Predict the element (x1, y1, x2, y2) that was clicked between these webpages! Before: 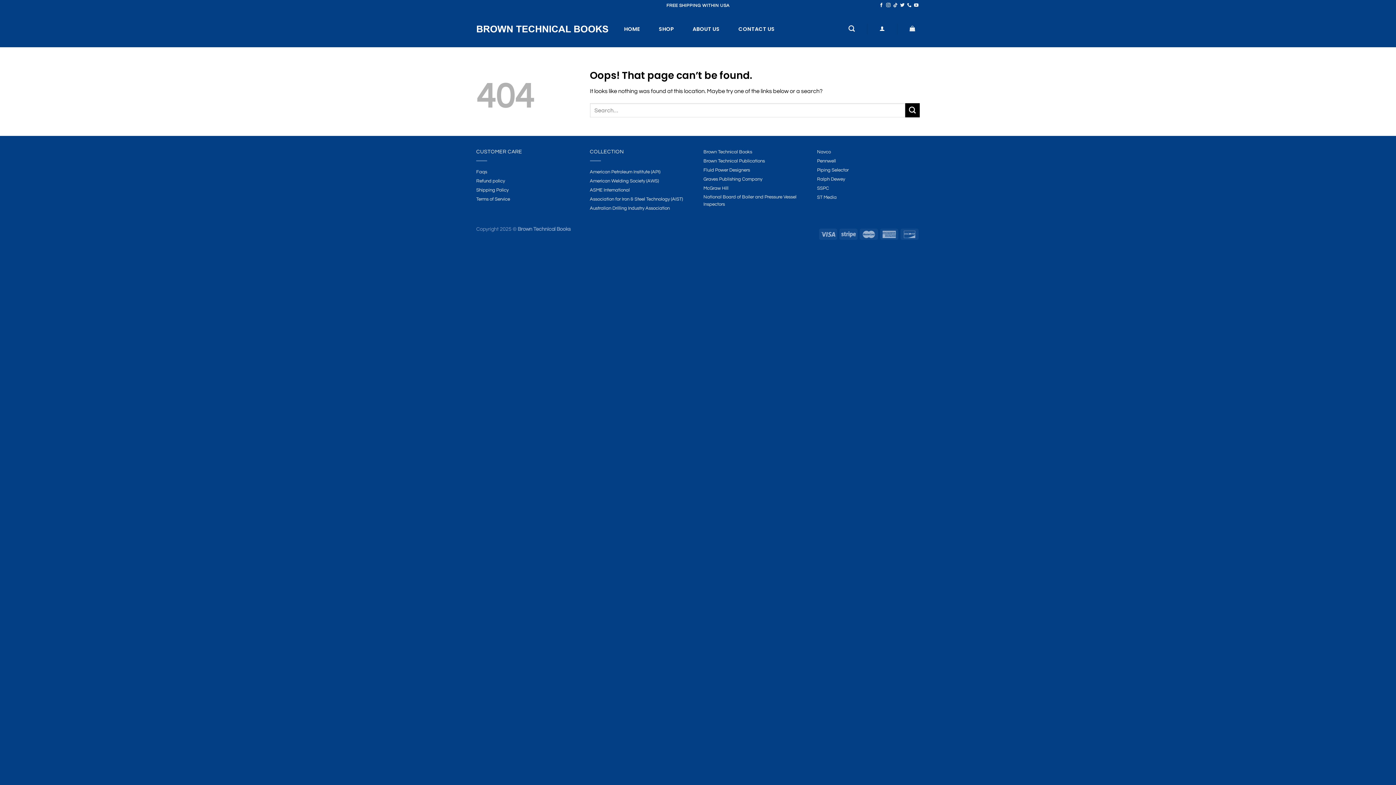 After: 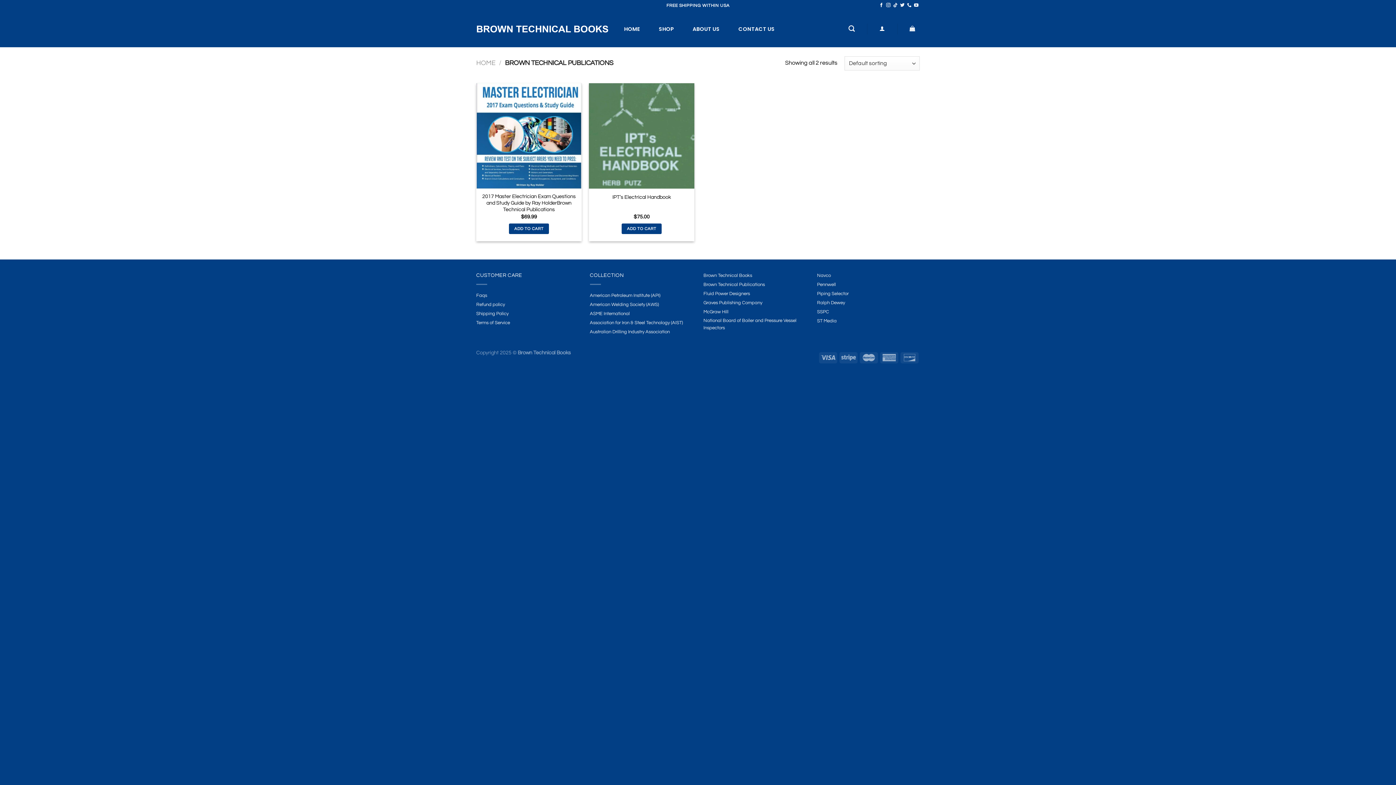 Action: label: Brown Technical Publications bbox: (703, 156, 765, 165)